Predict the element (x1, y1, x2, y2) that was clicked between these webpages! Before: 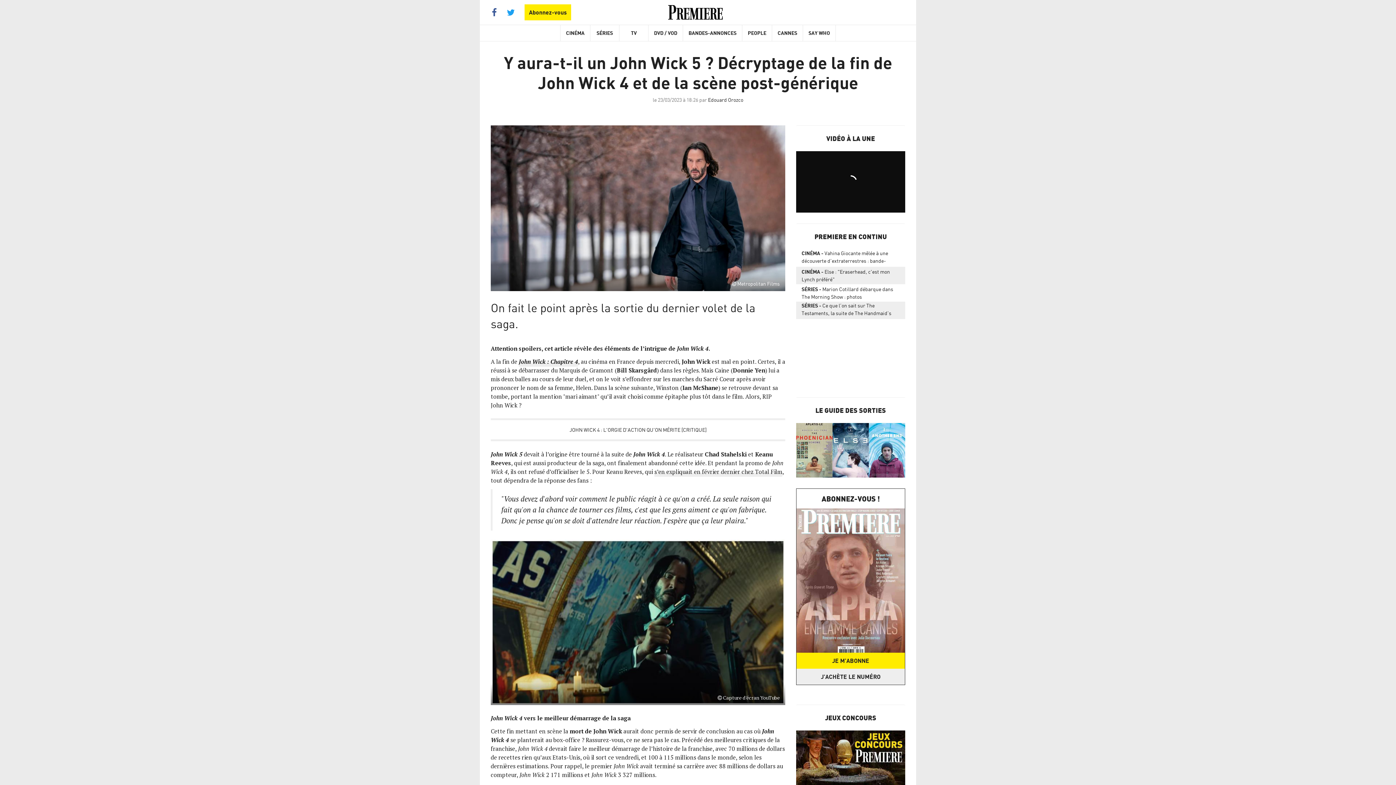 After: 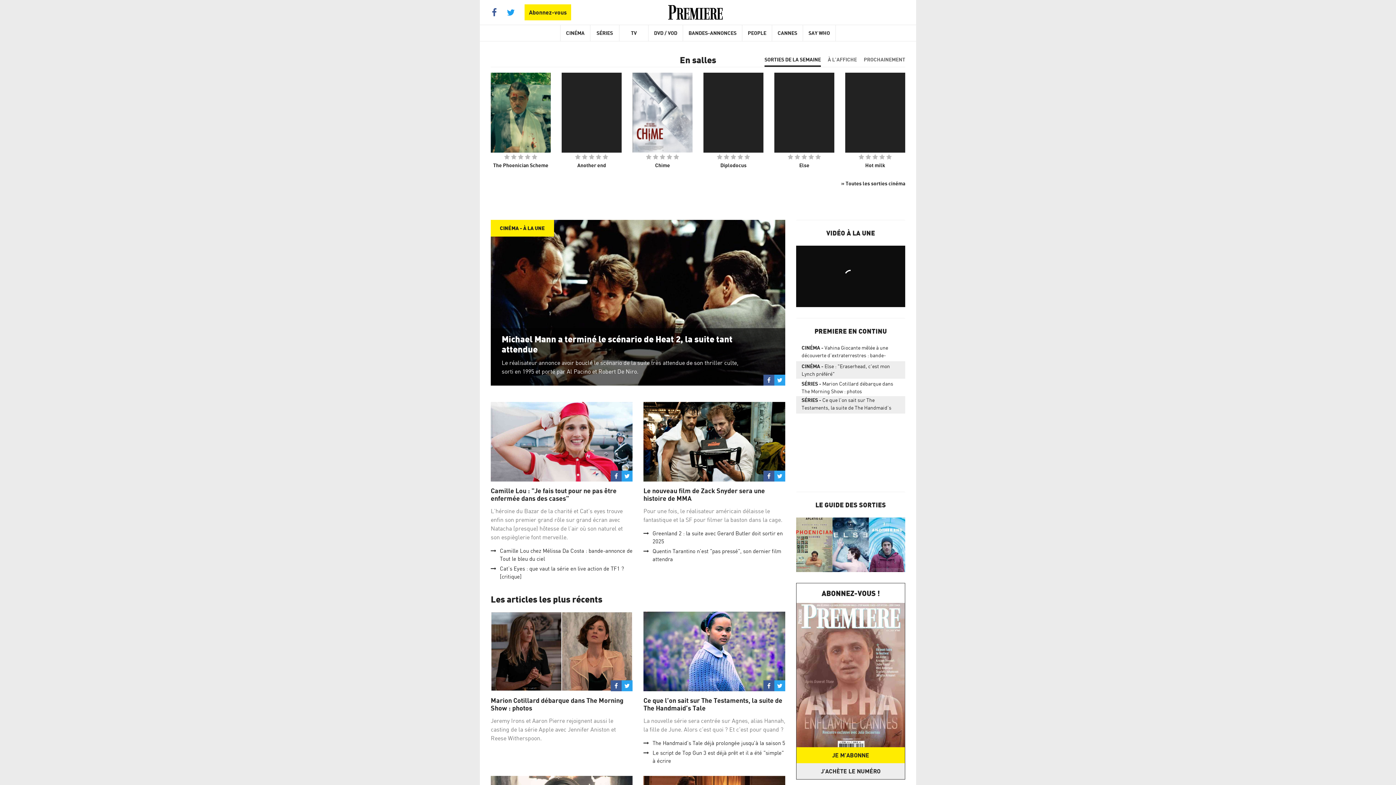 Action: label: CINÉMA bbox: (560, 25, 590, 41)